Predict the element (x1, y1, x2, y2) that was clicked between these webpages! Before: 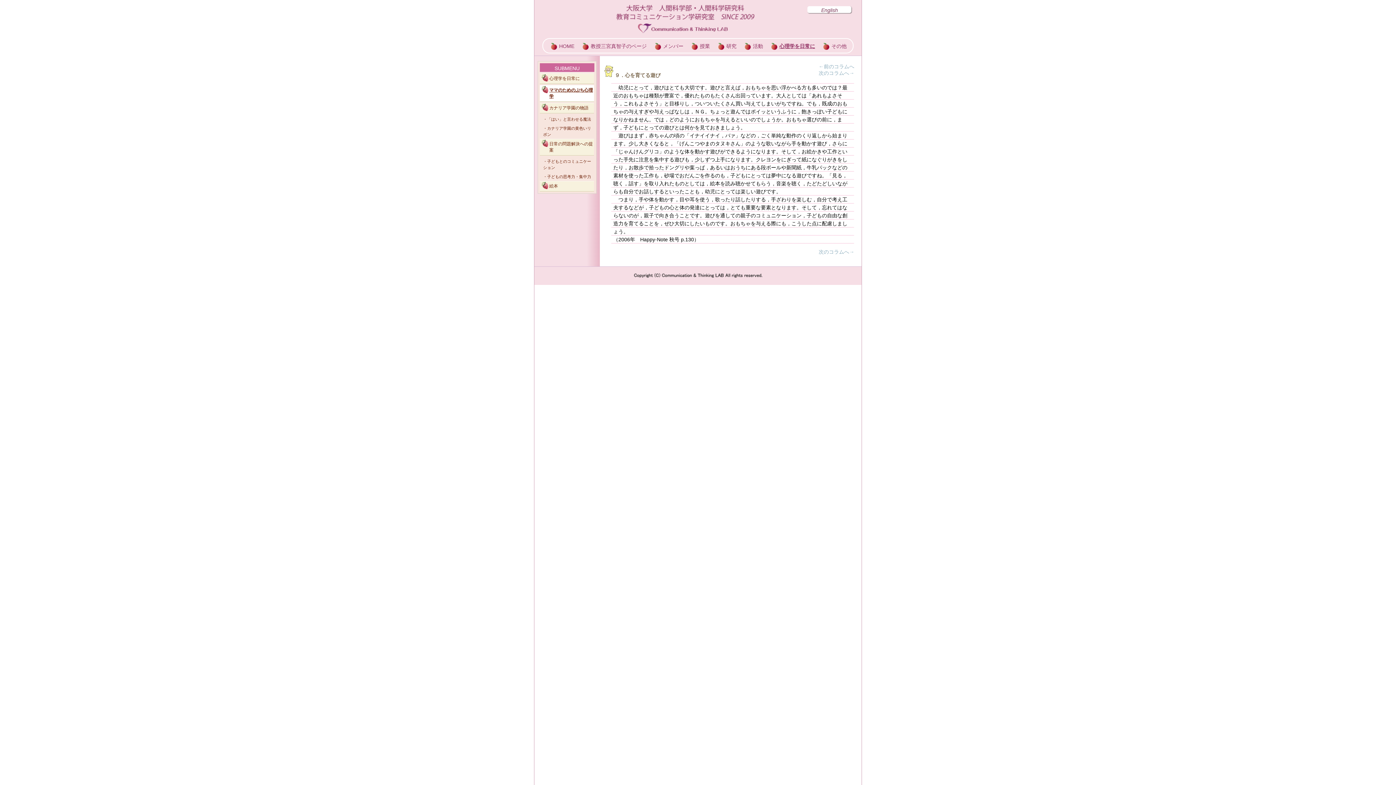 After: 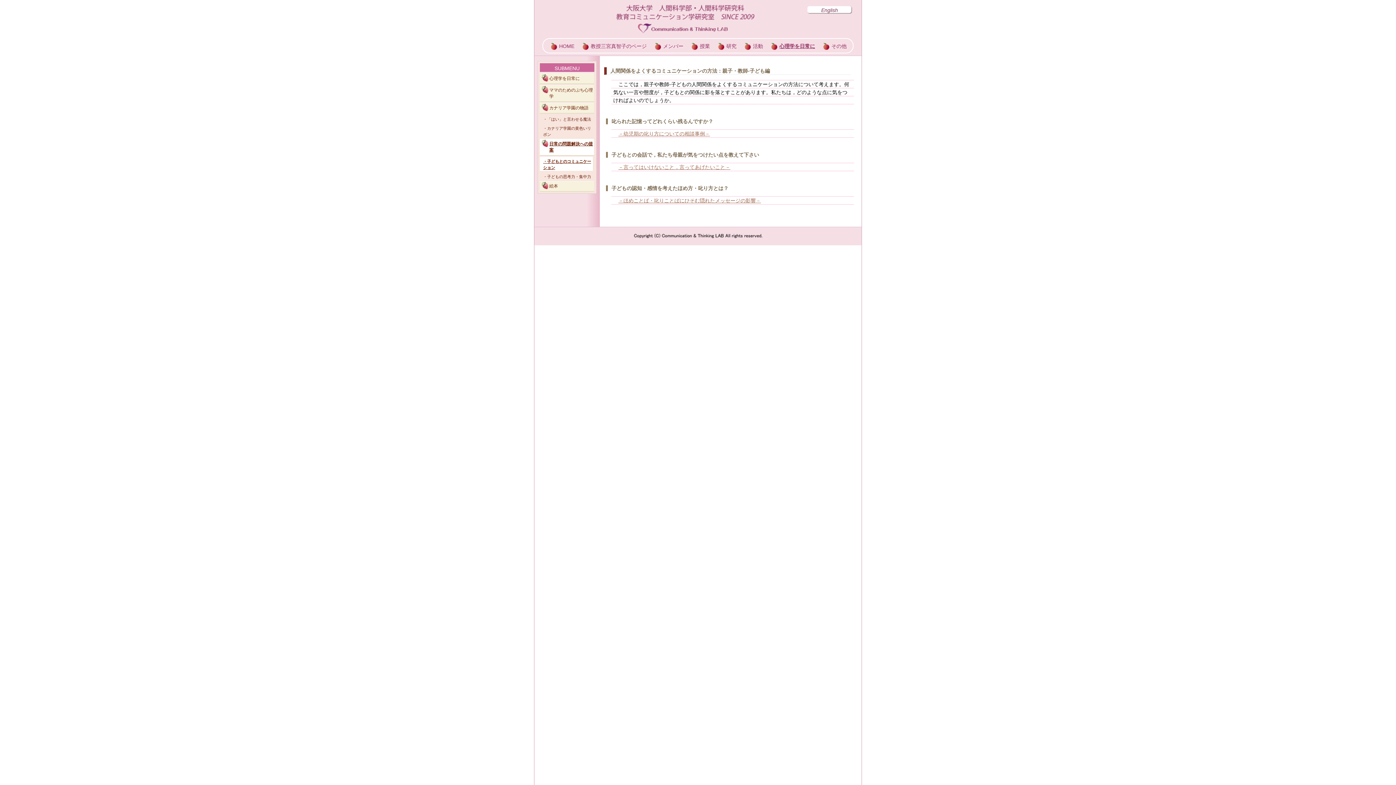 Action: label: 日常の問題解決への提案 bbox: (540, 138, 594, 155)